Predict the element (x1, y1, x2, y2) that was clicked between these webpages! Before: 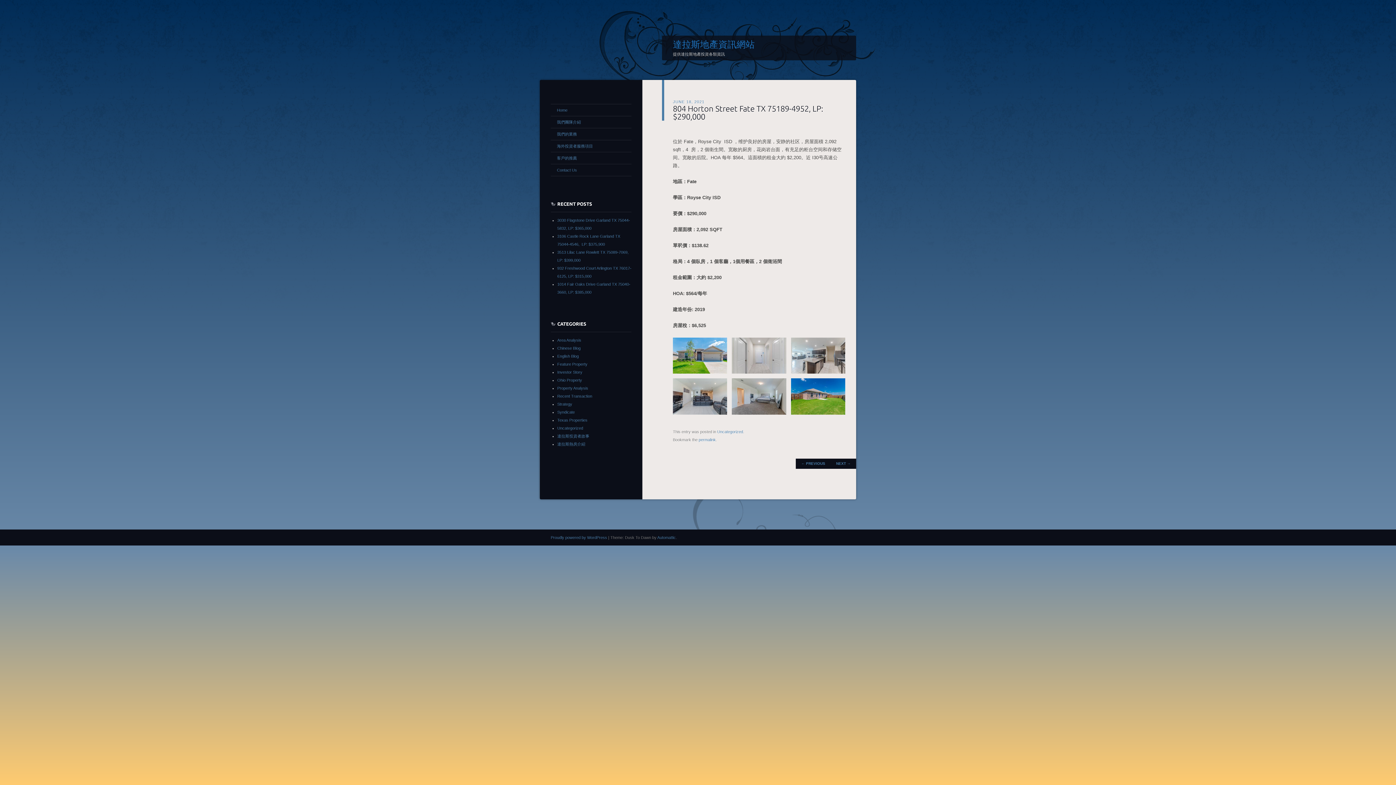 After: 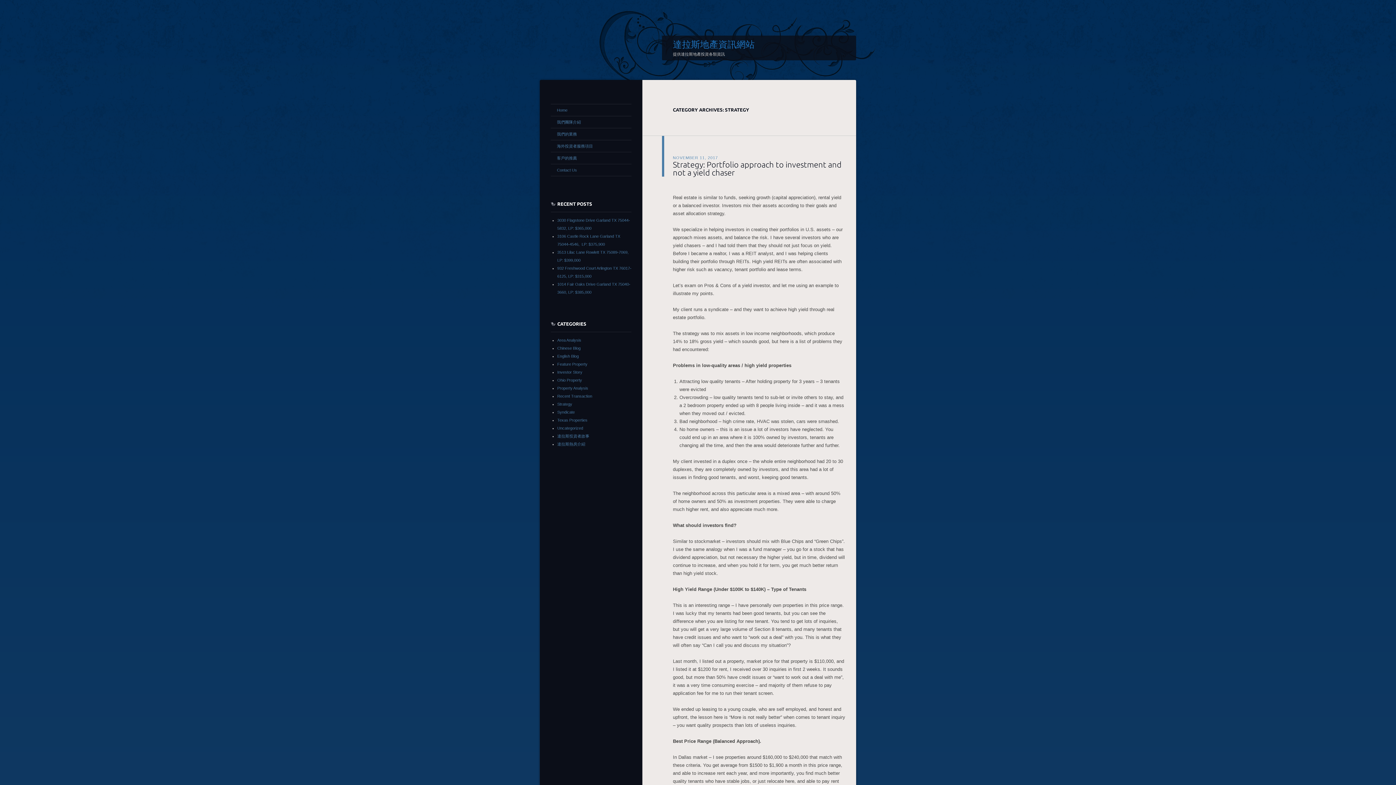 Action: bbox: (557, 402, 572, 406) label: Strategy